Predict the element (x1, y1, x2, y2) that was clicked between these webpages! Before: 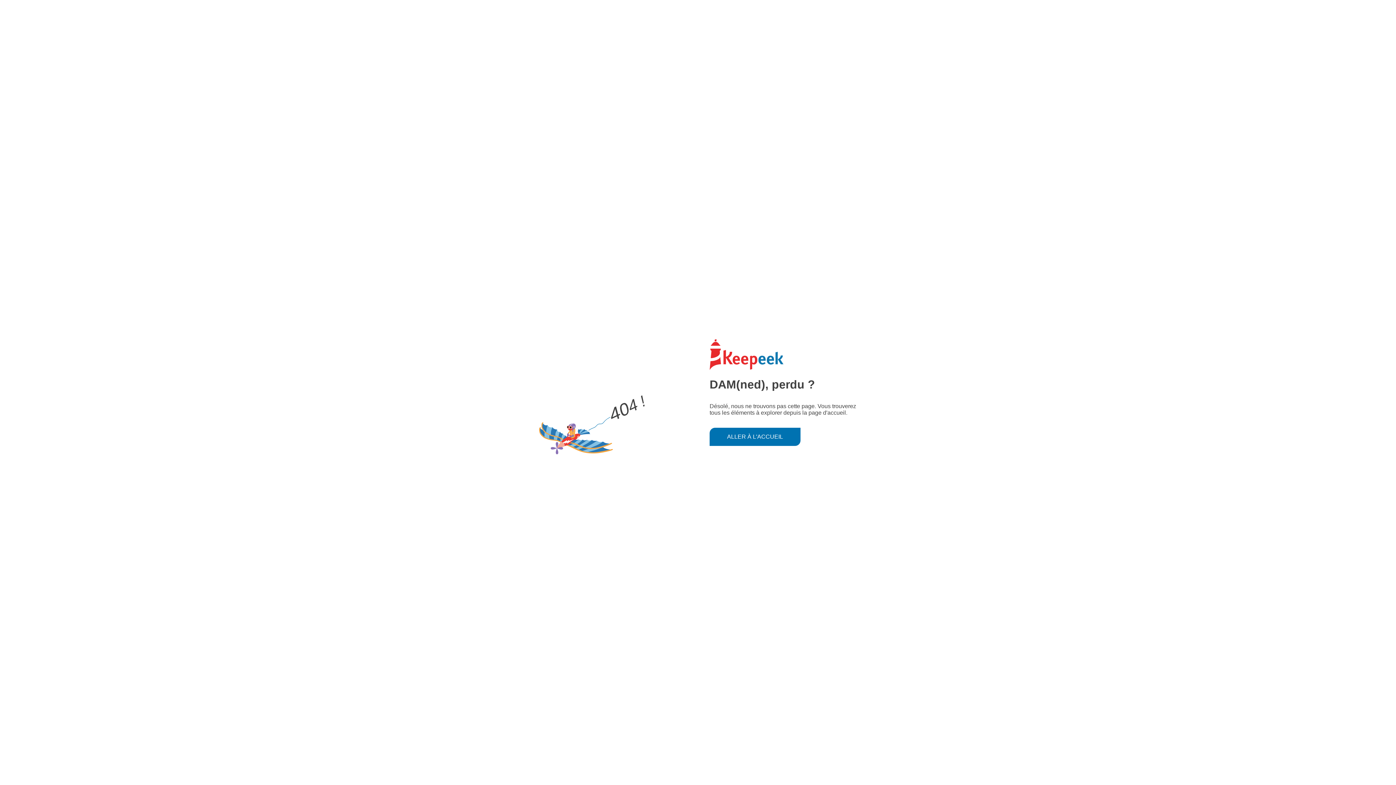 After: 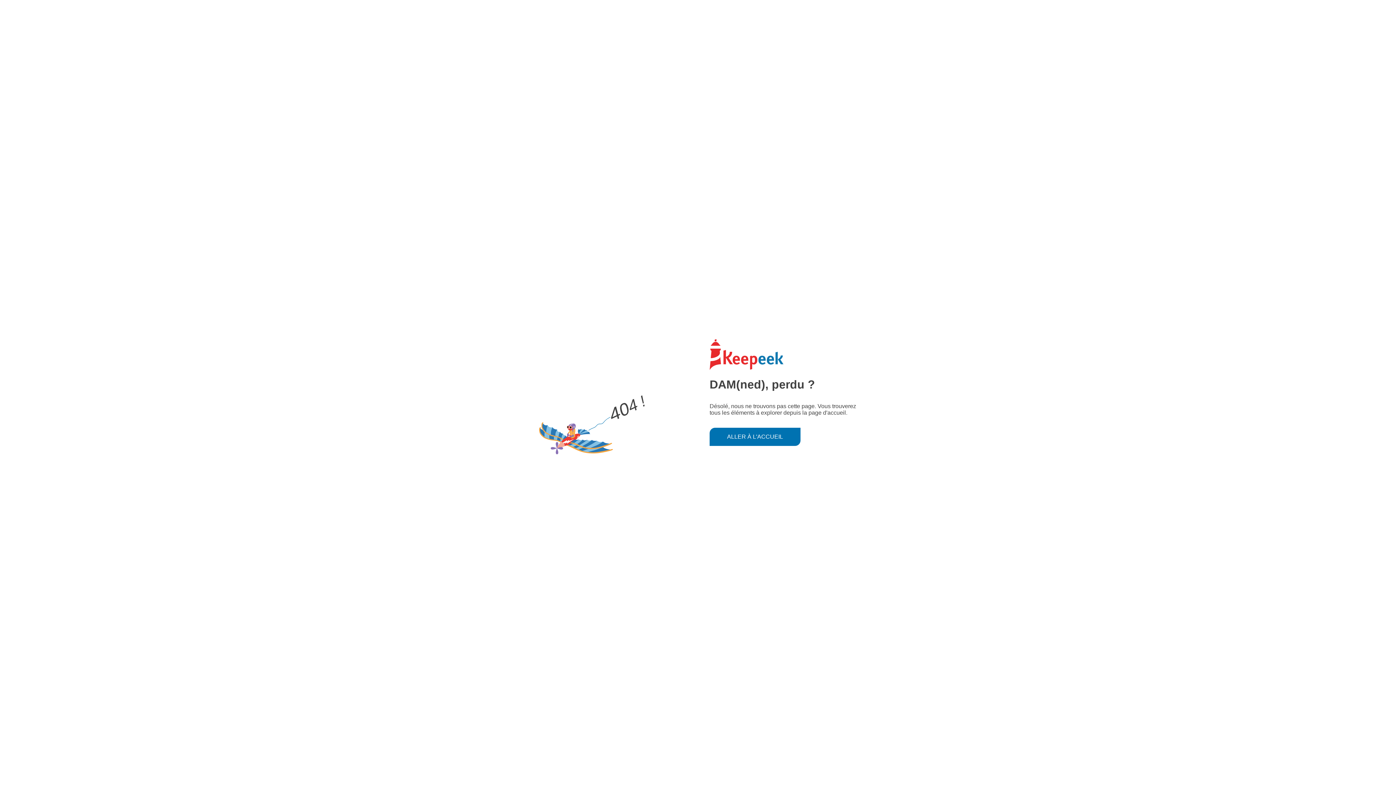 Action: bbox: (709, 427, 800, 446) label: ALLER À L'ACCUEIL